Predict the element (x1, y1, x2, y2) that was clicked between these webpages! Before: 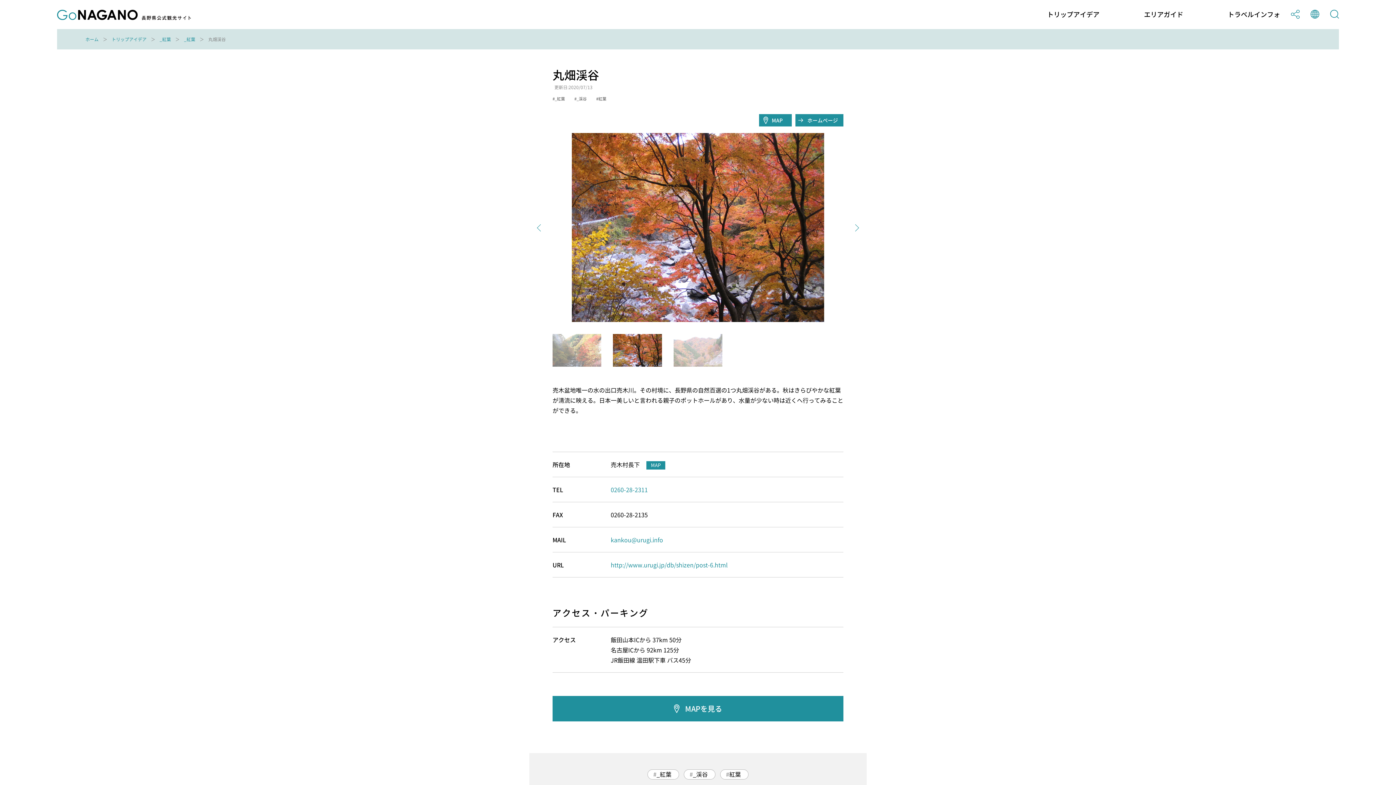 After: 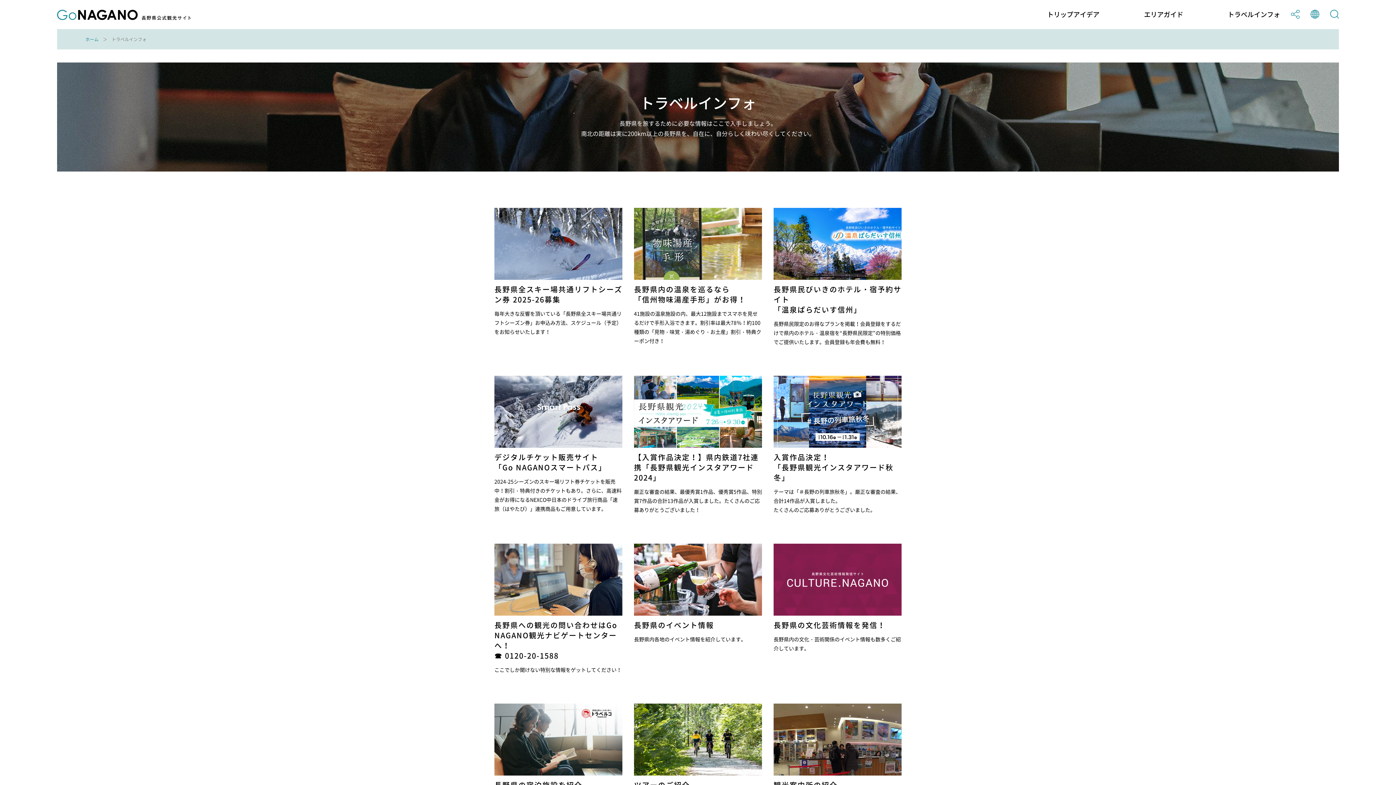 Action: bbox: (1228, 11, 1280, 17) label: トラベルインフォ